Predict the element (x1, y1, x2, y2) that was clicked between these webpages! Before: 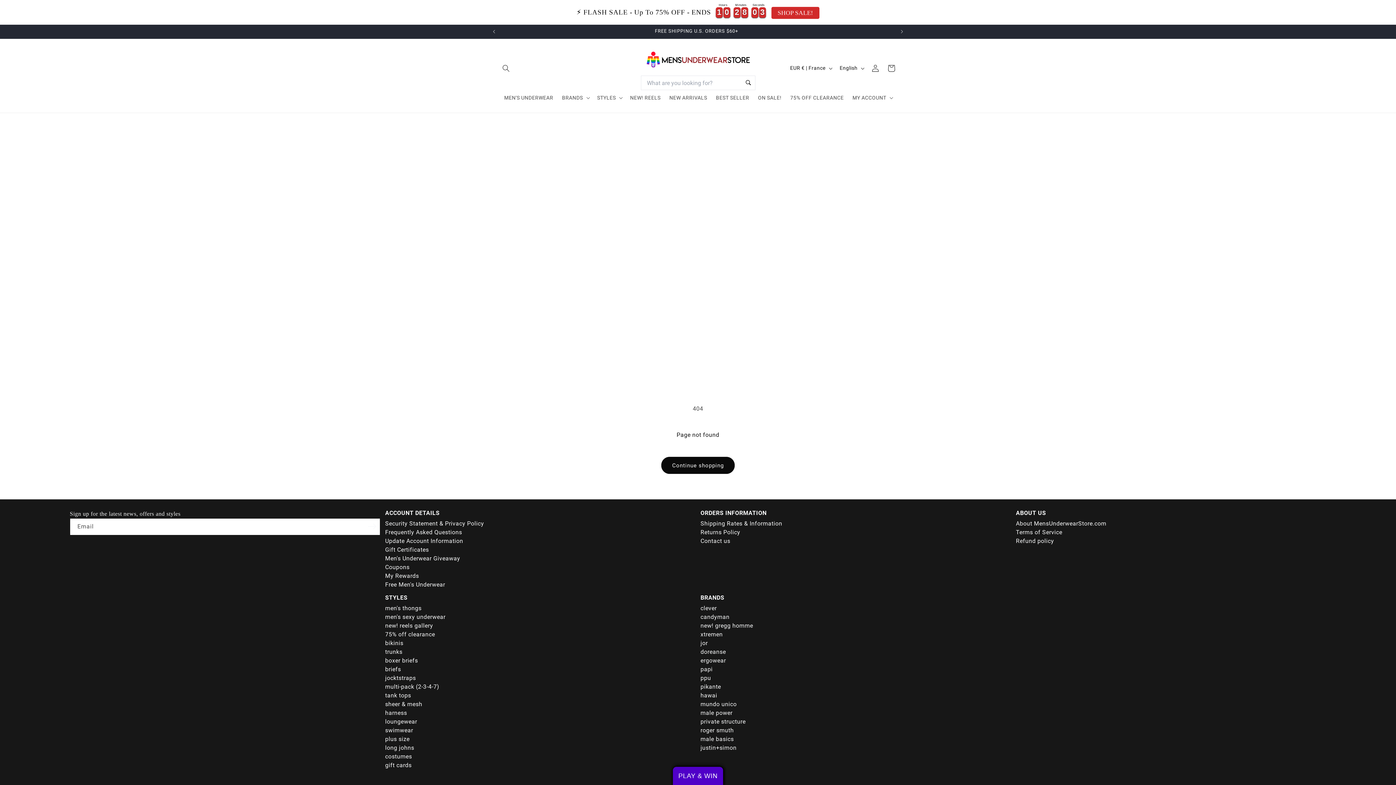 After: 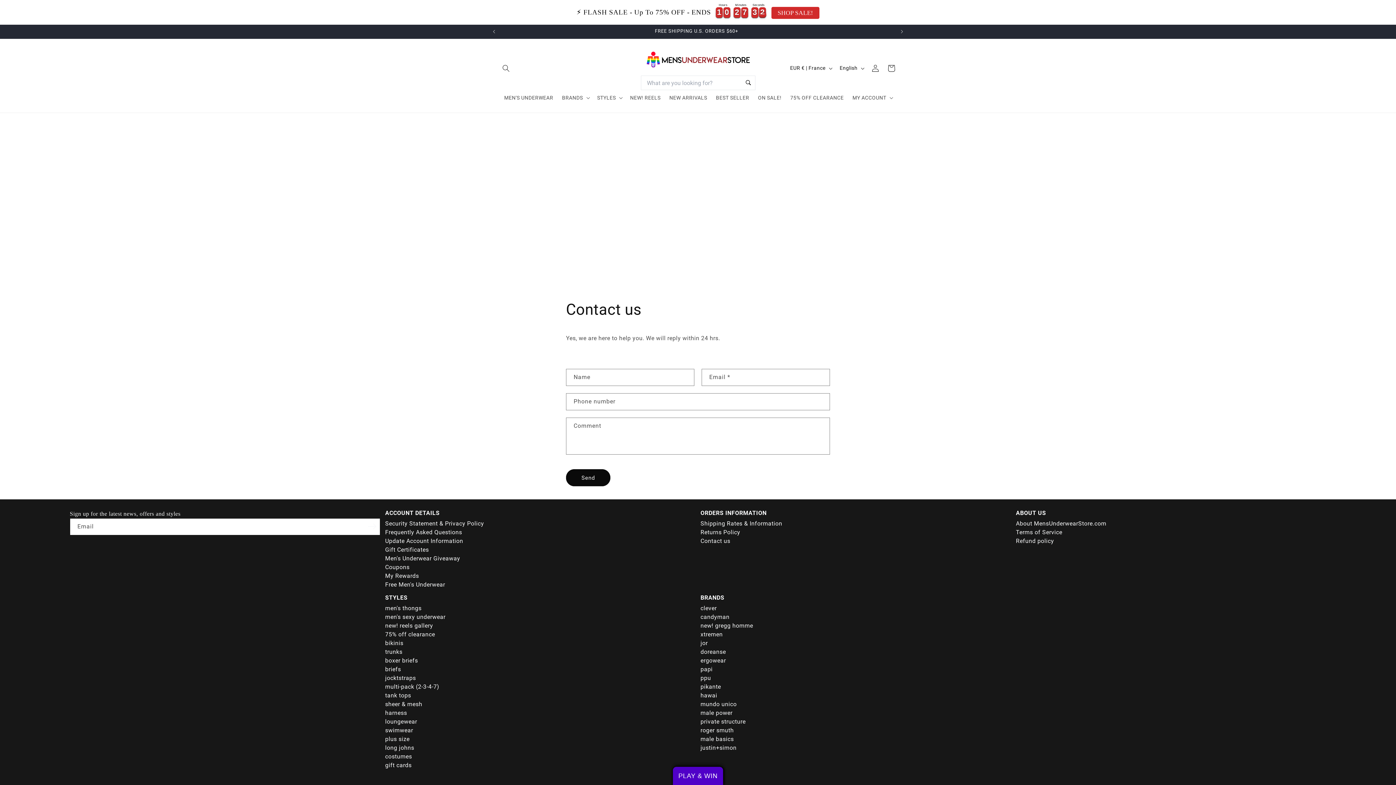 Action: bbox: (700, 537, 730, 544) label: Contact us